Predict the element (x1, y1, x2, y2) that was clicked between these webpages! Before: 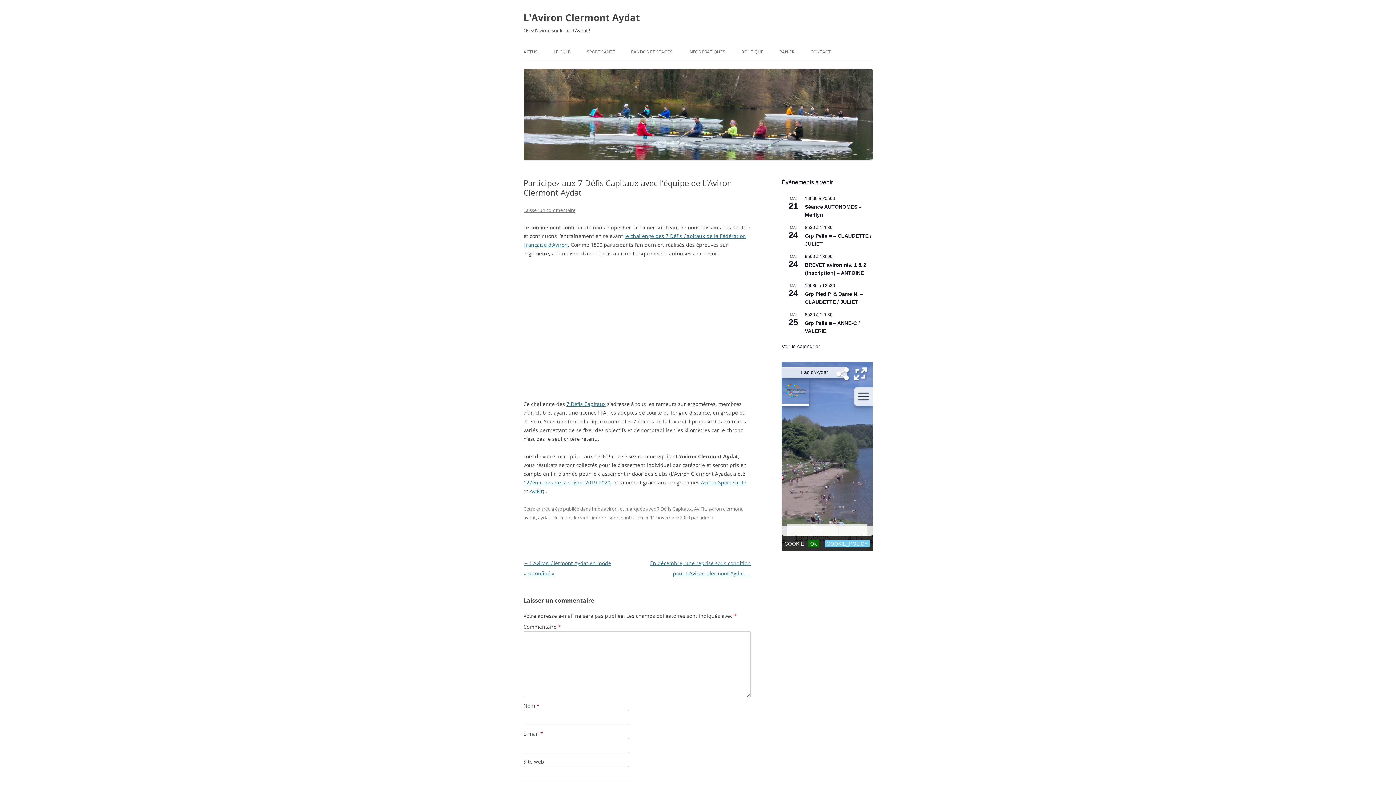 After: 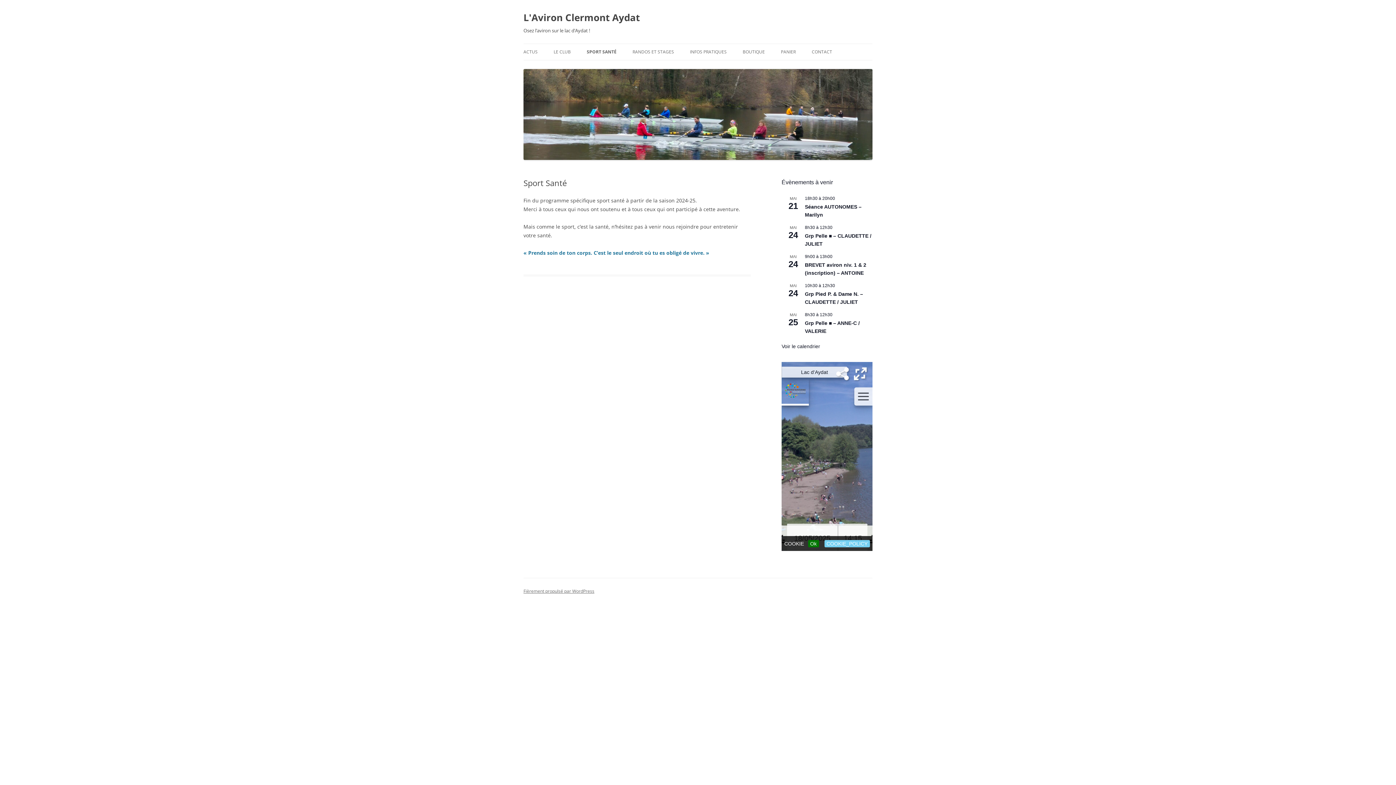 Action: label: SPORT SANTÉ bbox: (586, 44, 615, 60)